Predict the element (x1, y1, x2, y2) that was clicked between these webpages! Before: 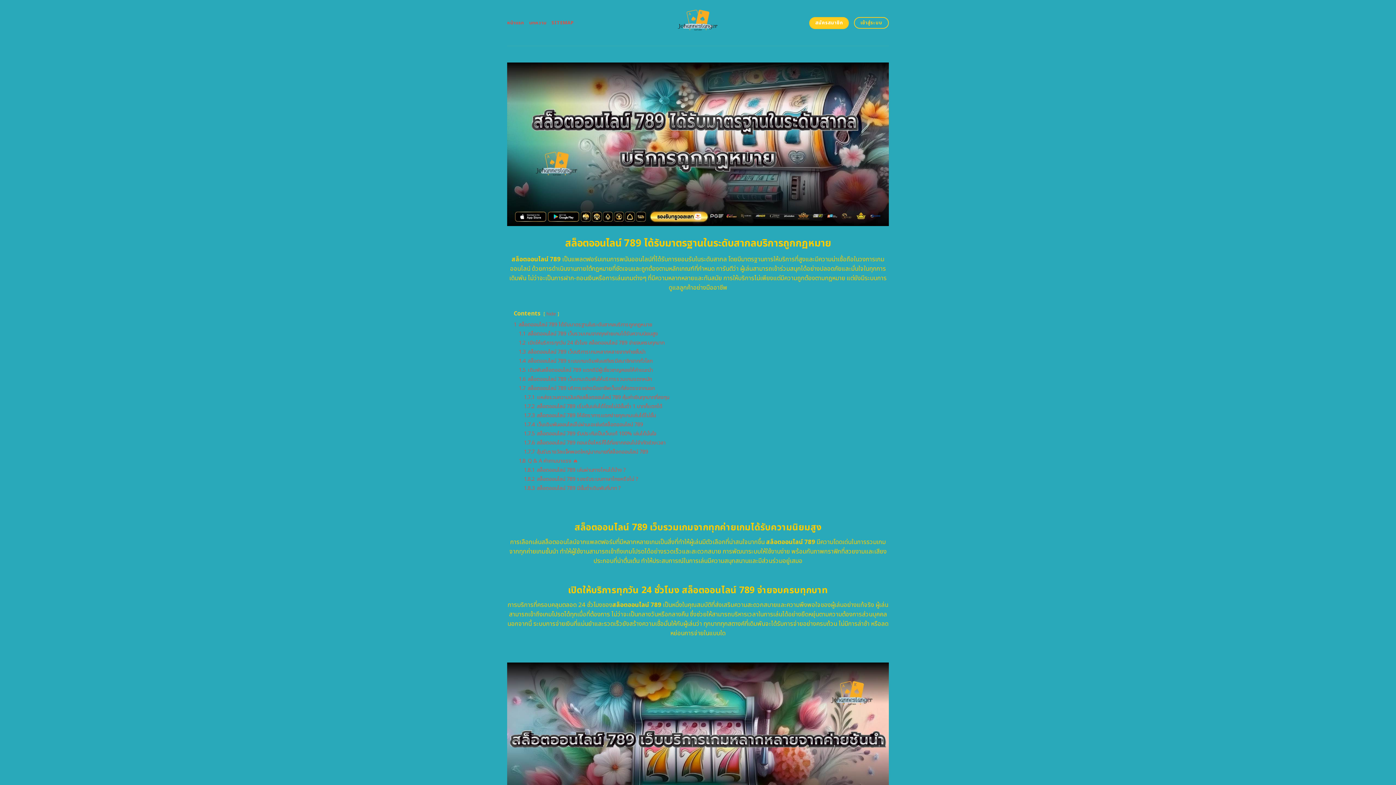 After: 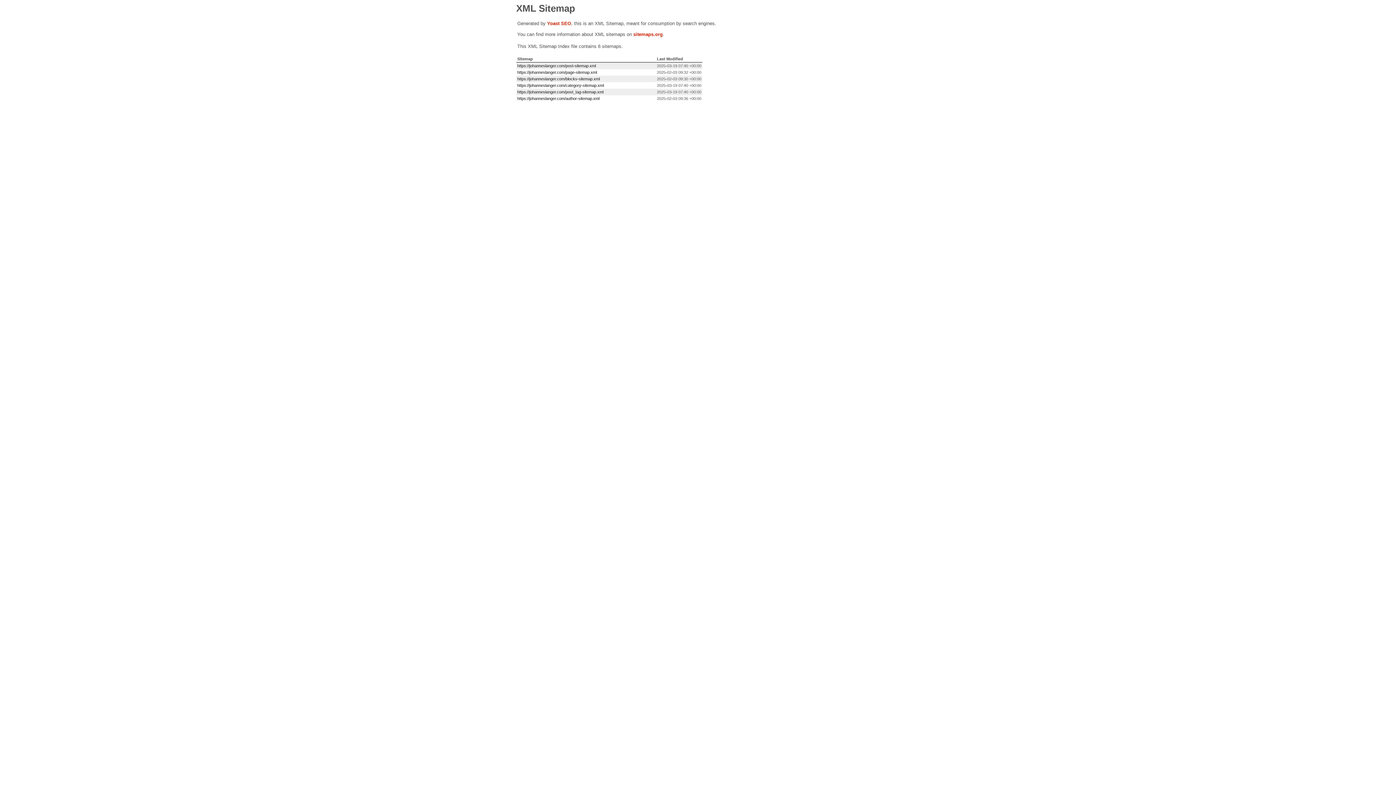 Action: label: SITEMAP bbox: (551, 16, 573, 29)